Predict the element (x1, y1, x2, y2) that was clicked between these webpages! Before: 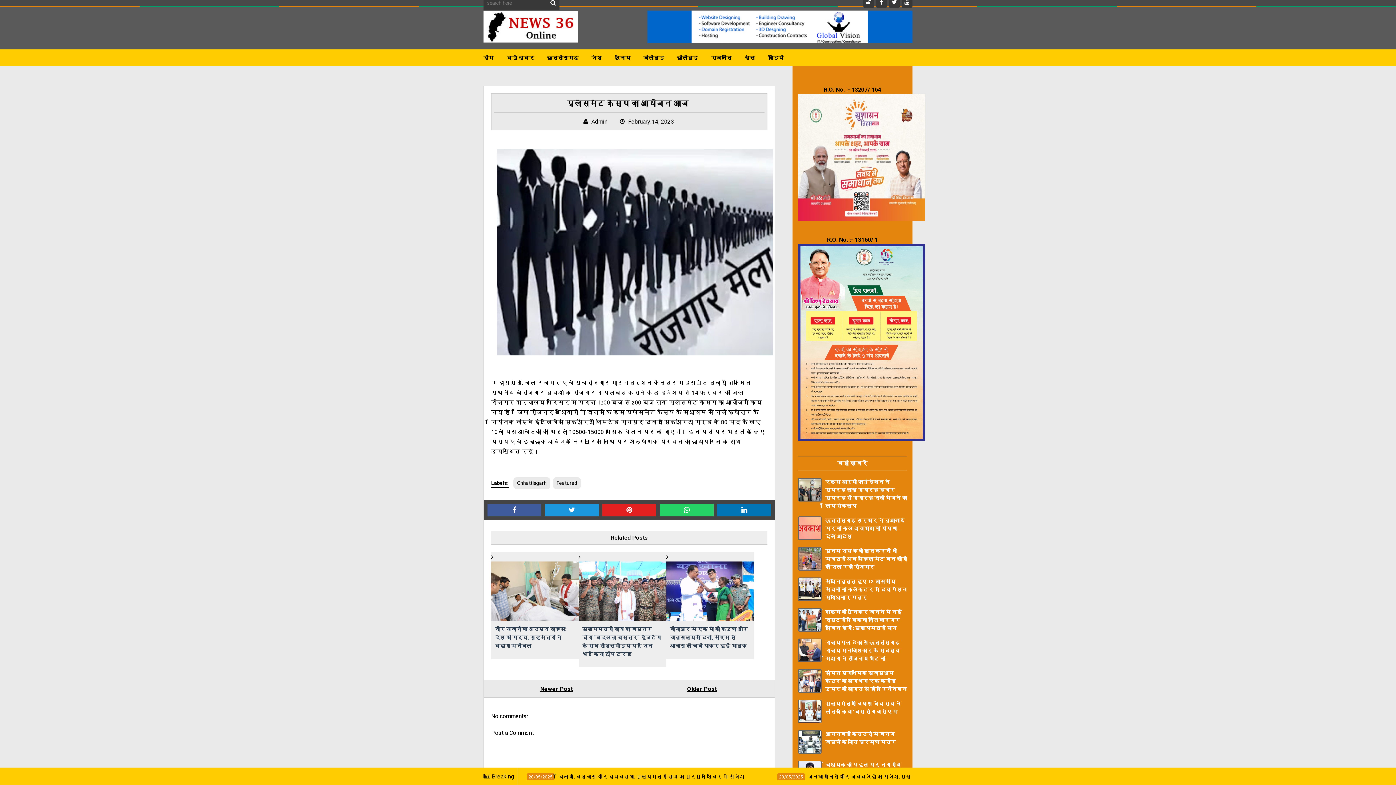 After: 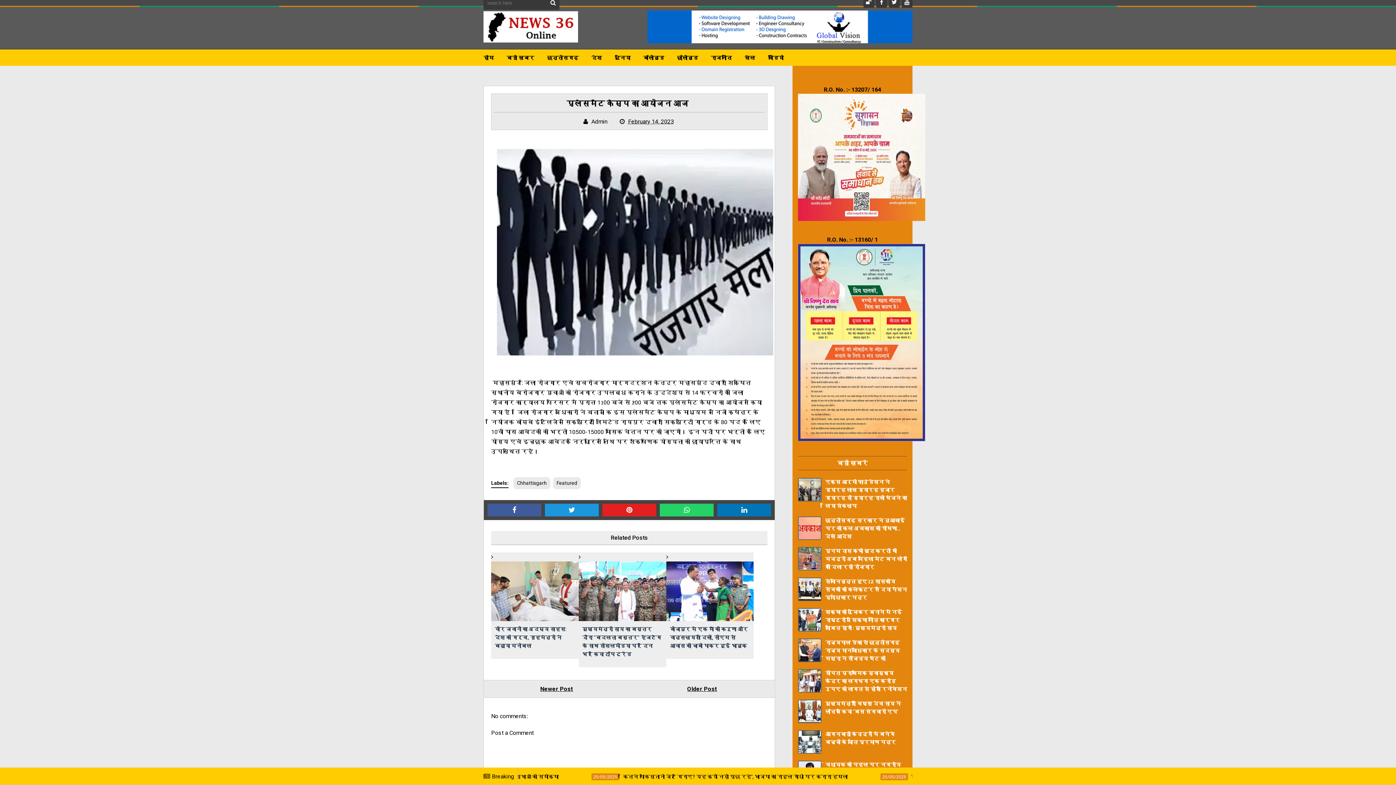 Action: bbox: (660, 503, 713, 516)